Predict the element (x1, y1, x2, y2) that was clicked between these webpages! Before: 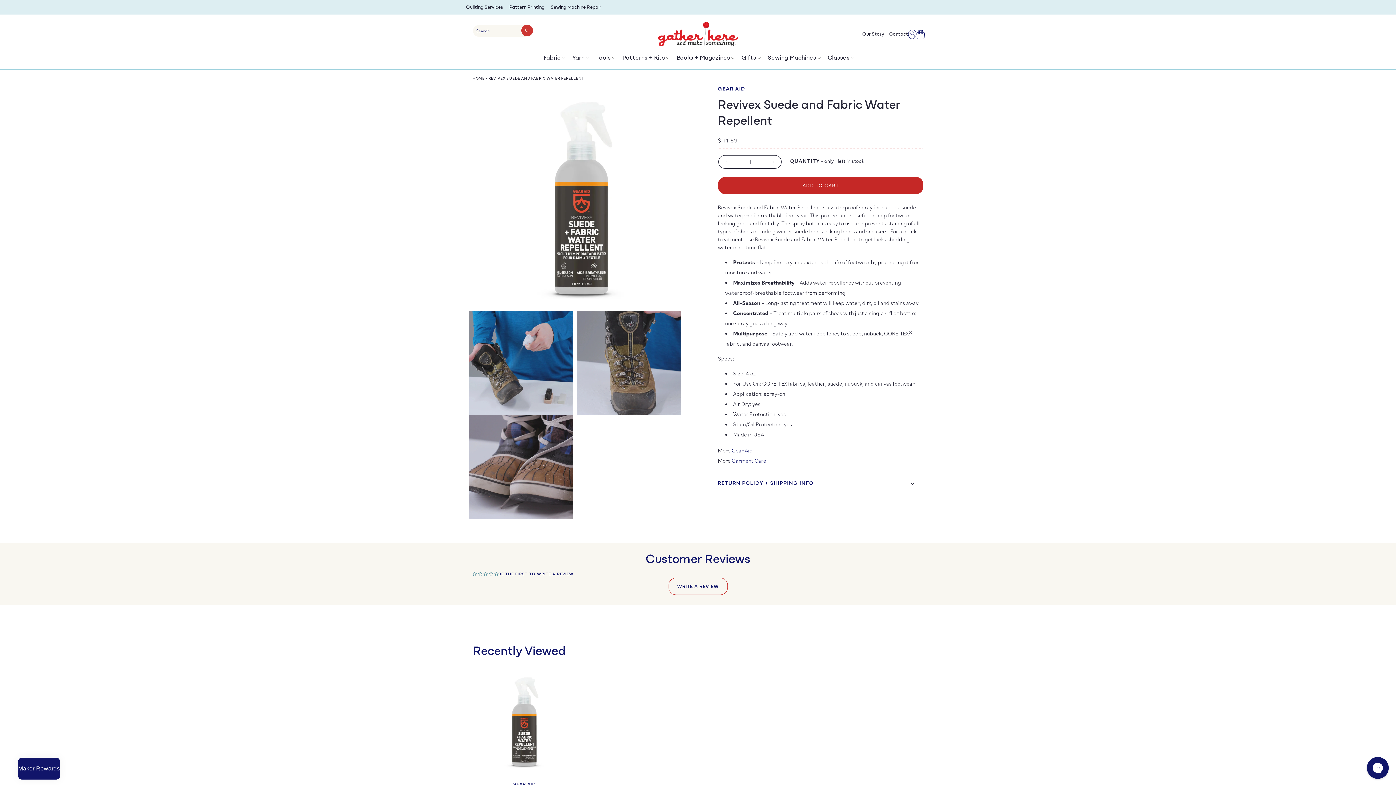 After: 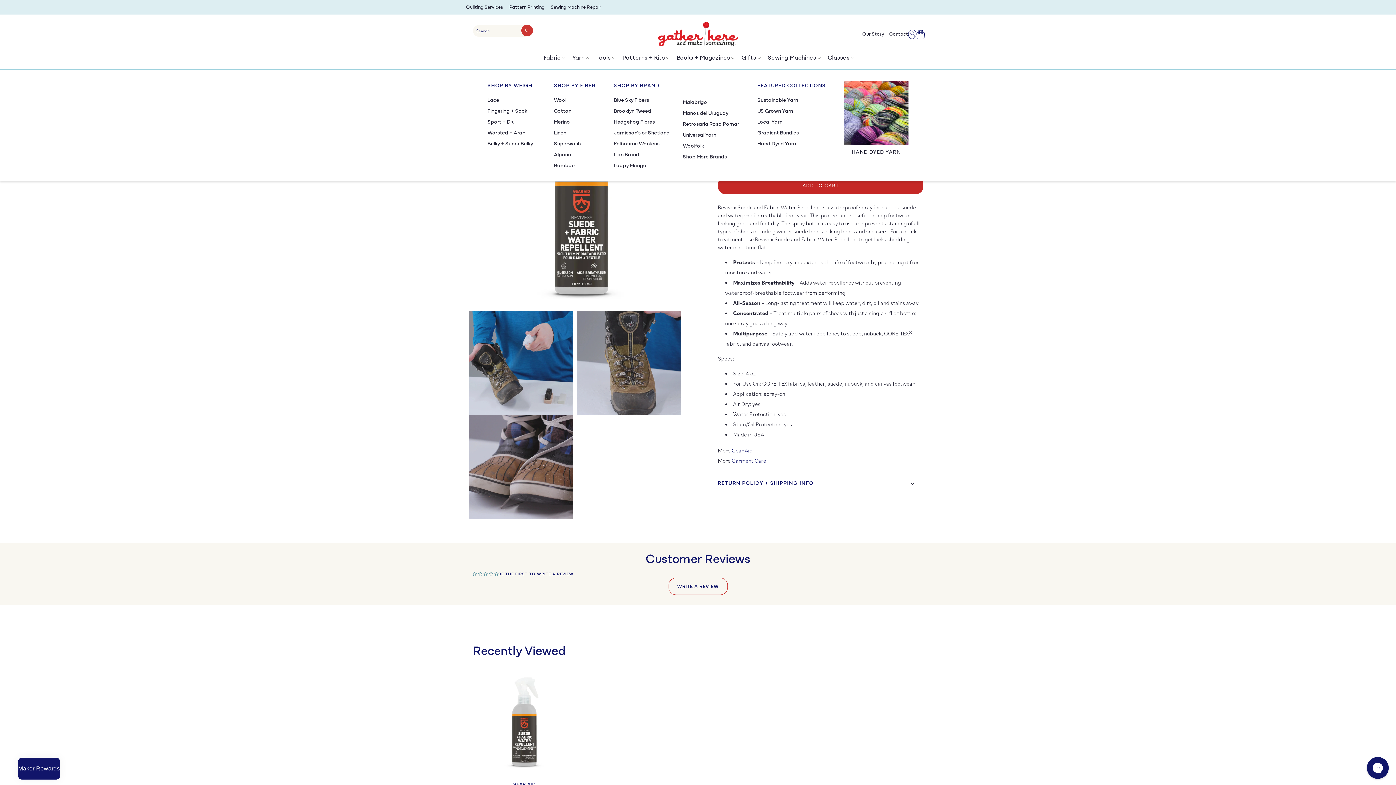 Action: bbox: (572, 55, 584, 60) label: Yarn